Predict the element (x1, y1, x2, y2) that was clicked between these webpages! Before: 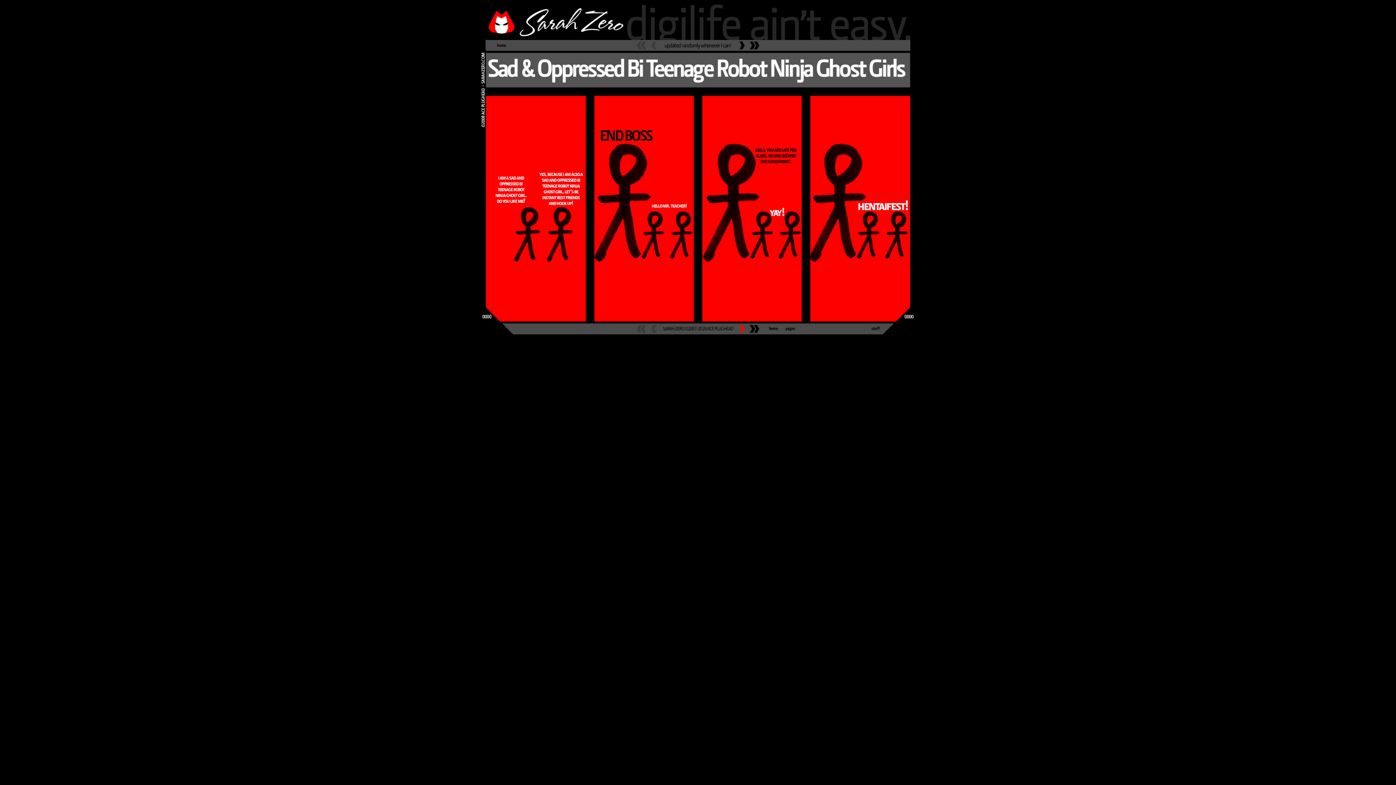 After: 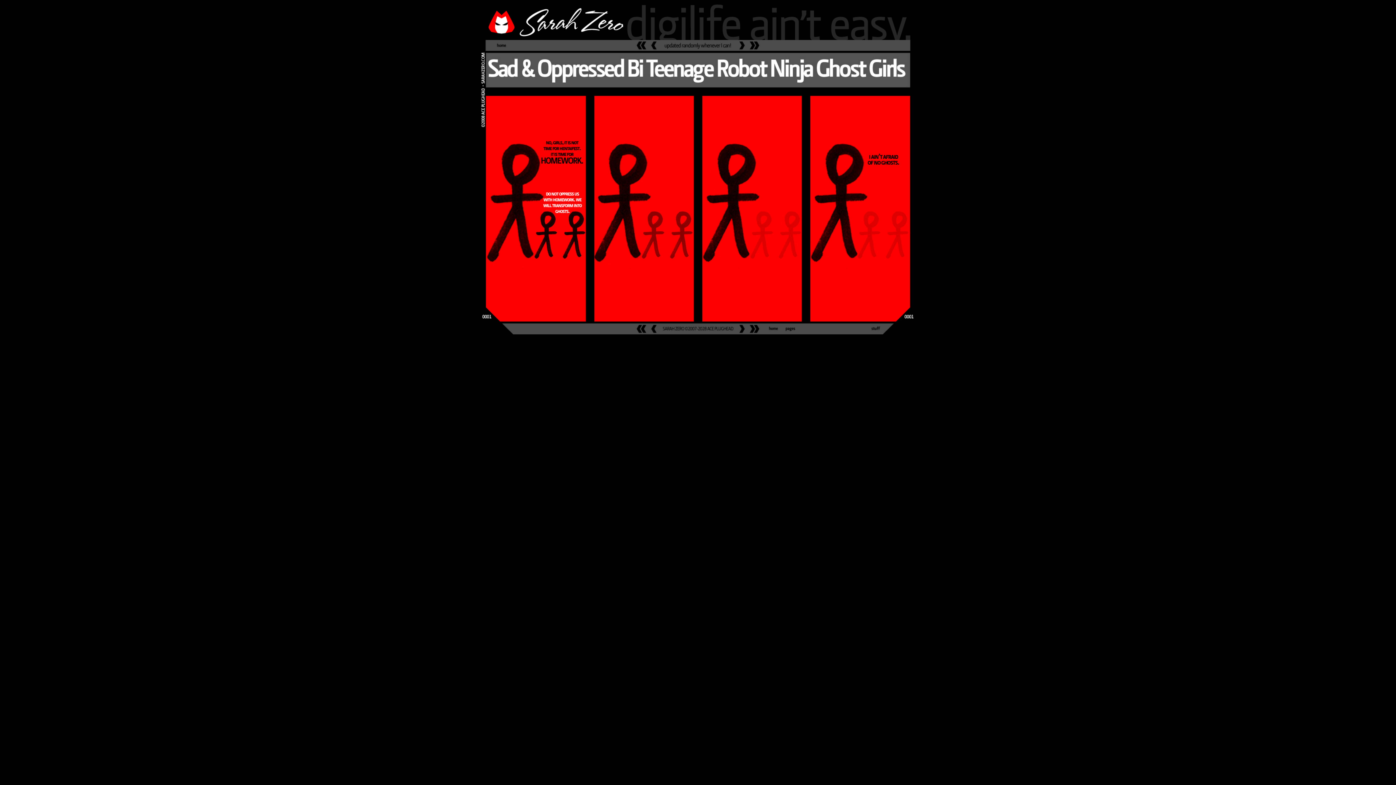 Action: bbox: (736, 45, 747, 52)